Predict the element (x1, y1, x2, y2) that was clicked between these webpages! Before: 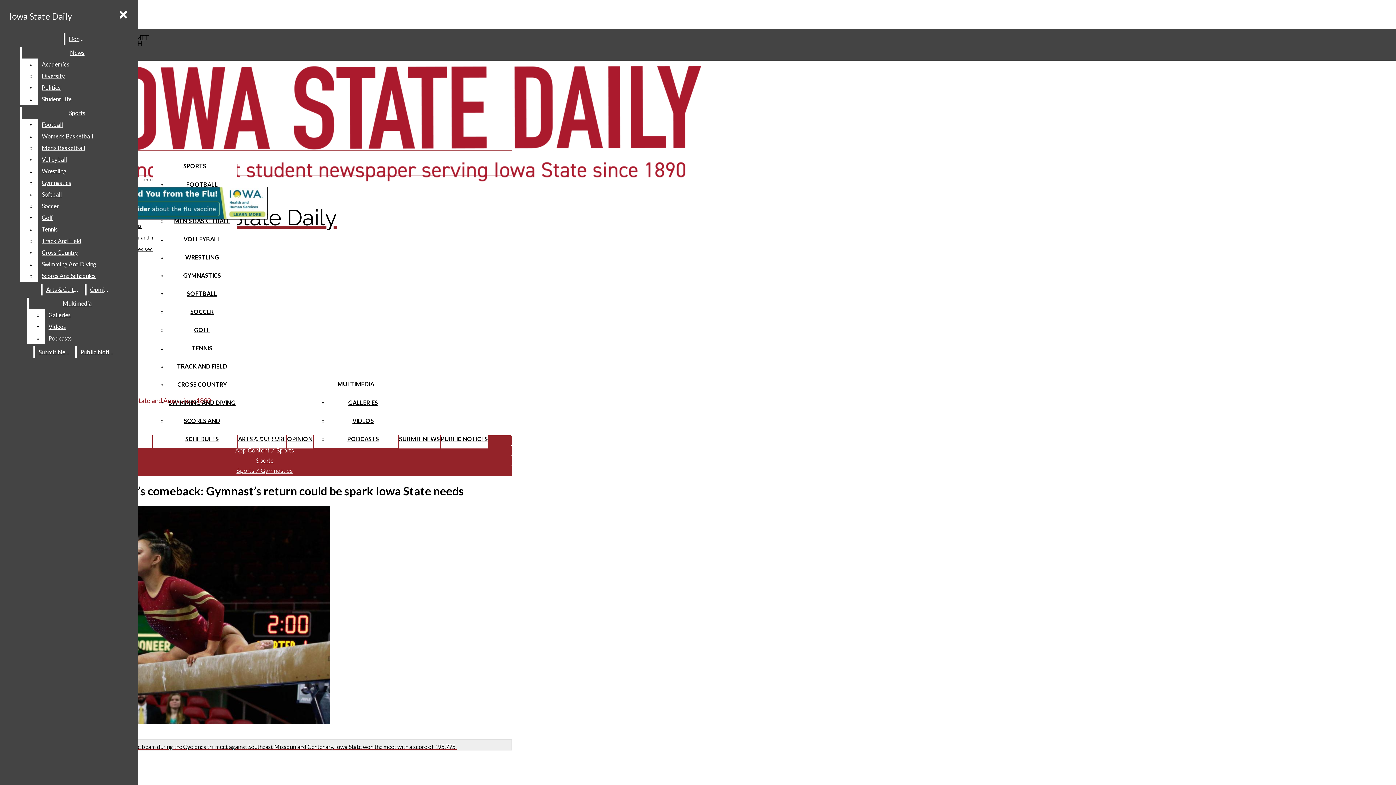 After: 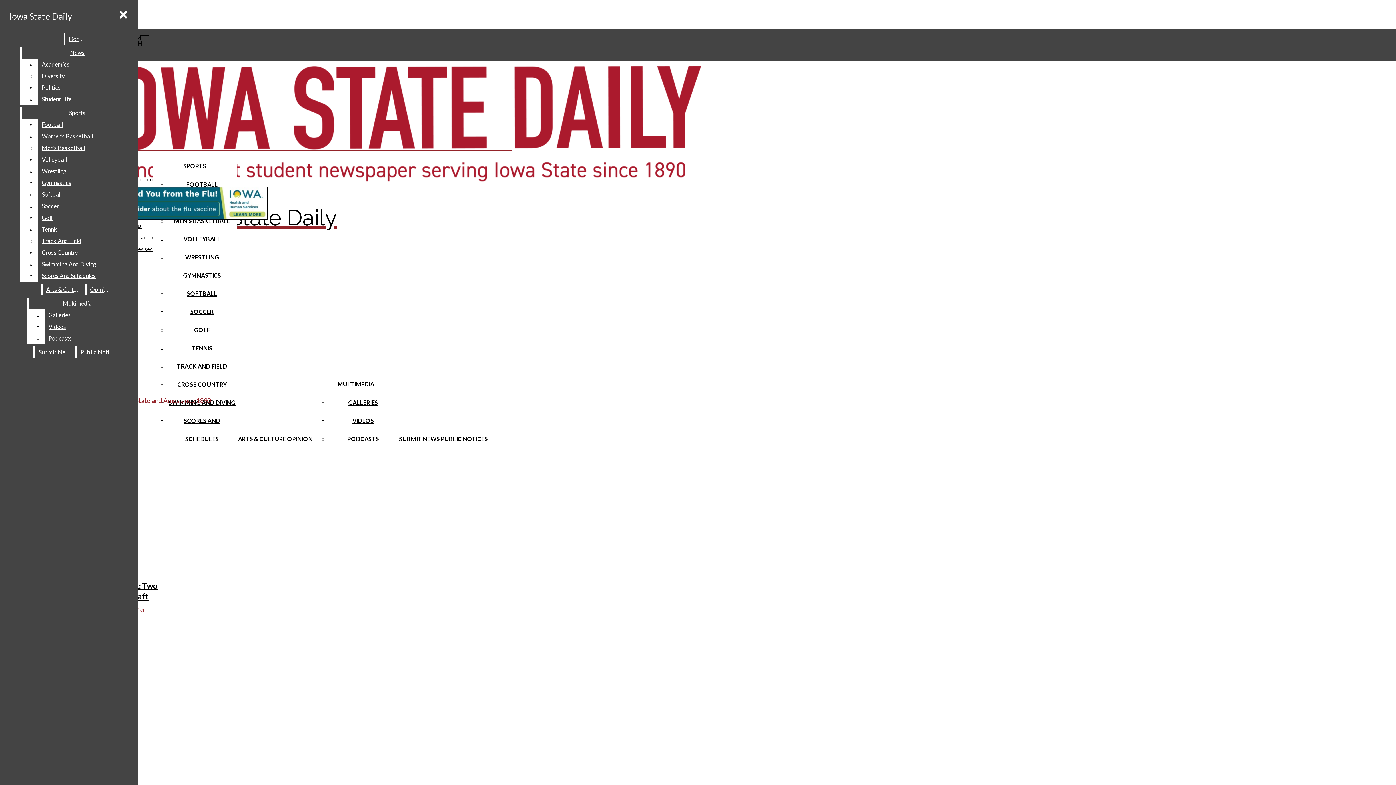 Action: label: VIDEOS bbox: (352, 417, 374, 424)